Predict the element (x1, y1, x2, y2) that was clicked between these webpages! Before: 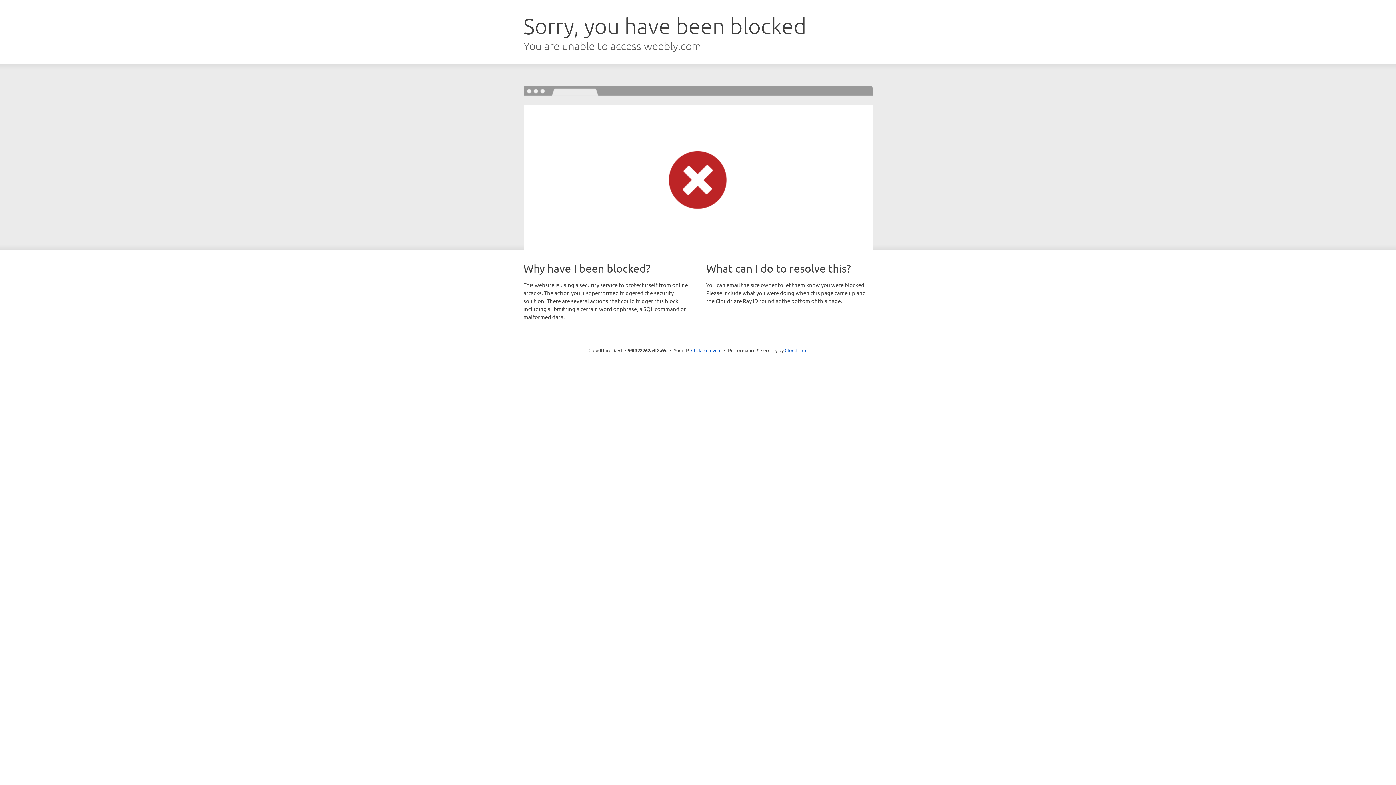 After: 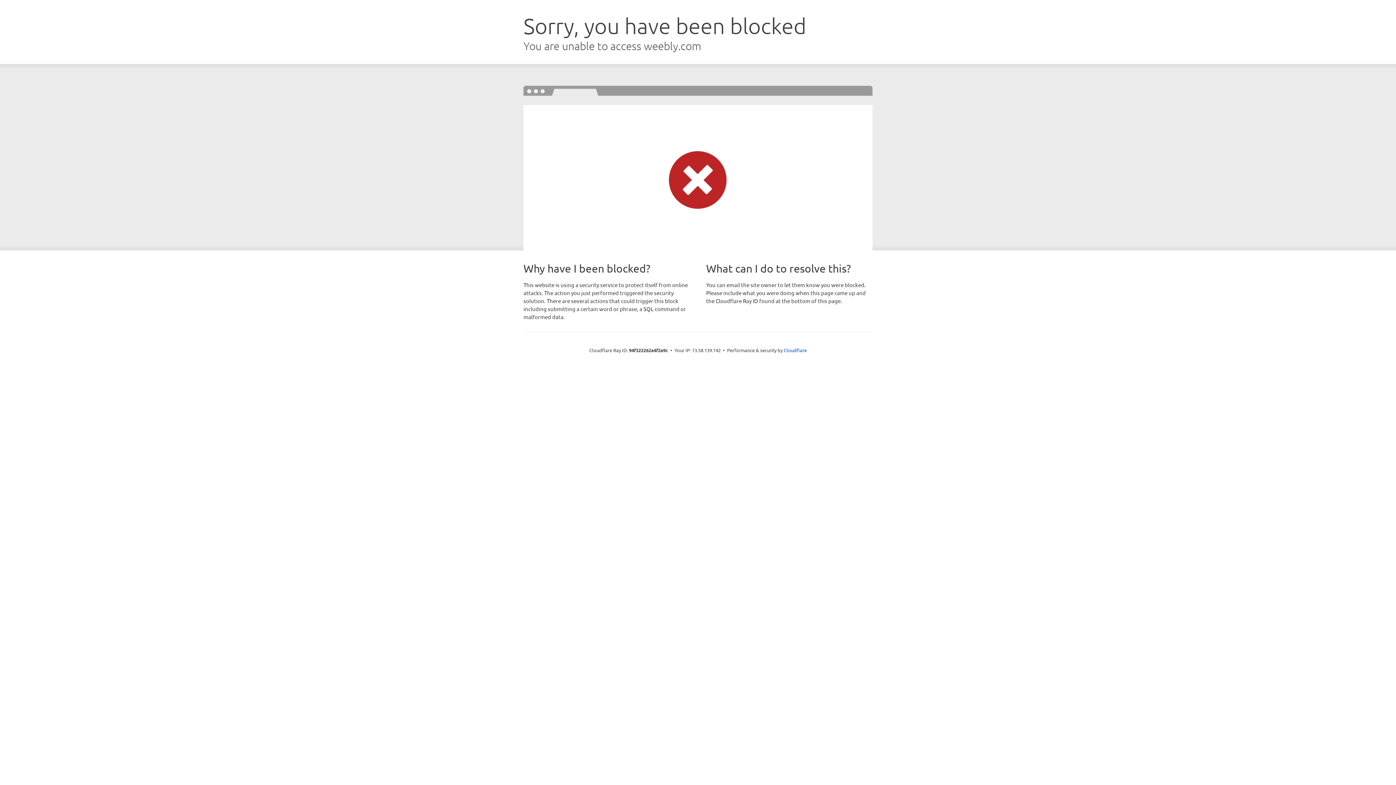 Action: bbox: (691, 346, 721, 353) label: Click to reveal